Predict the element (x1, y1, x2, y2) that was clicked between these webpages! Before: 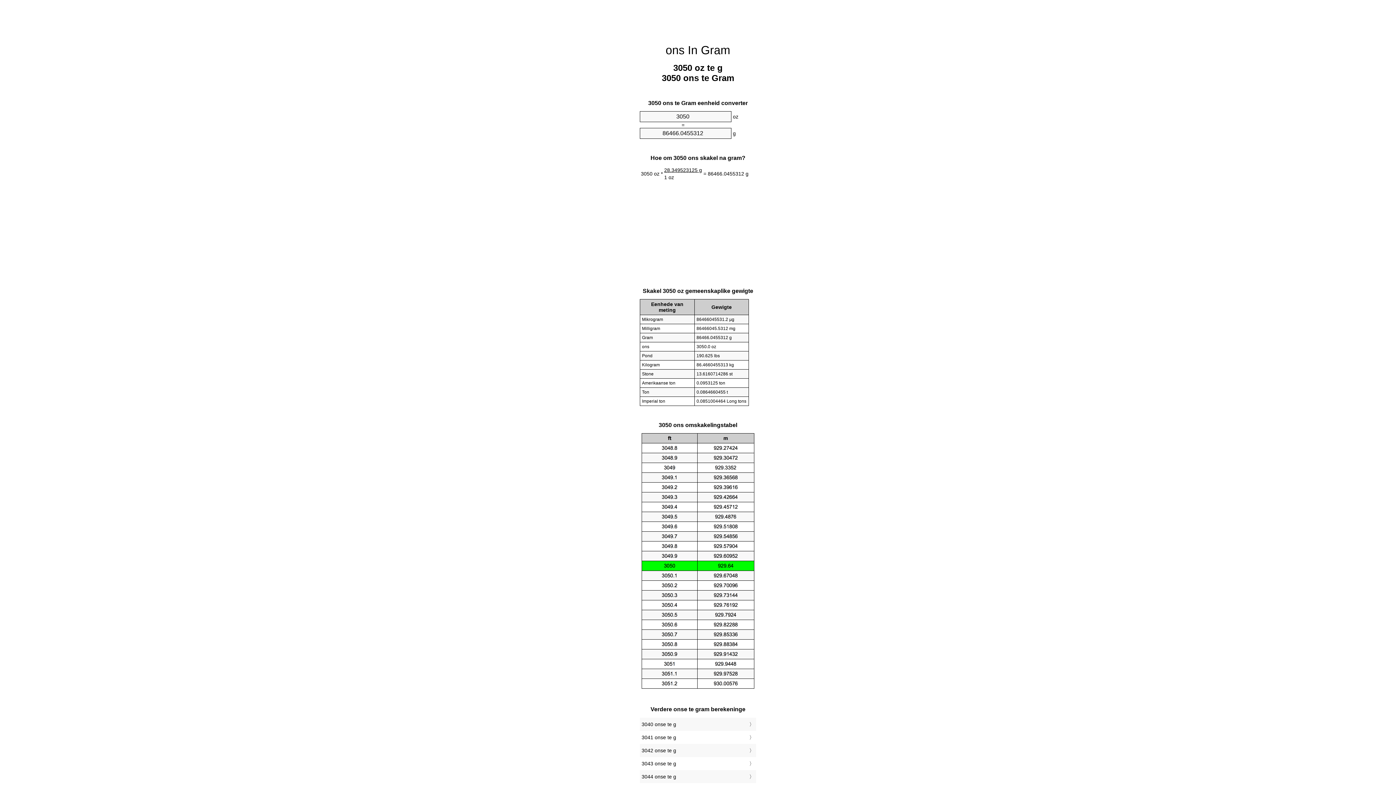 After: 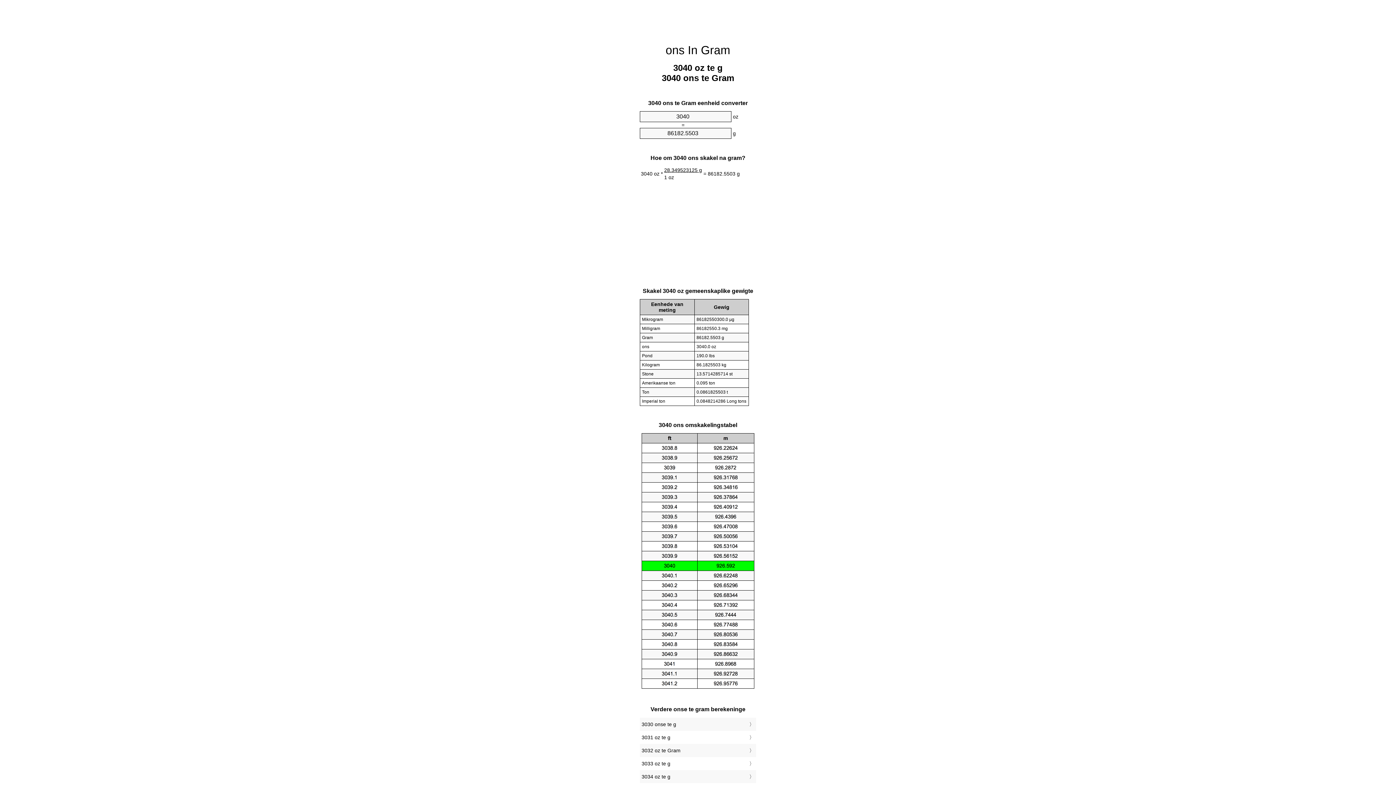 Action: label: 3040 onse te g bbox: (641, 720, 754, 729)